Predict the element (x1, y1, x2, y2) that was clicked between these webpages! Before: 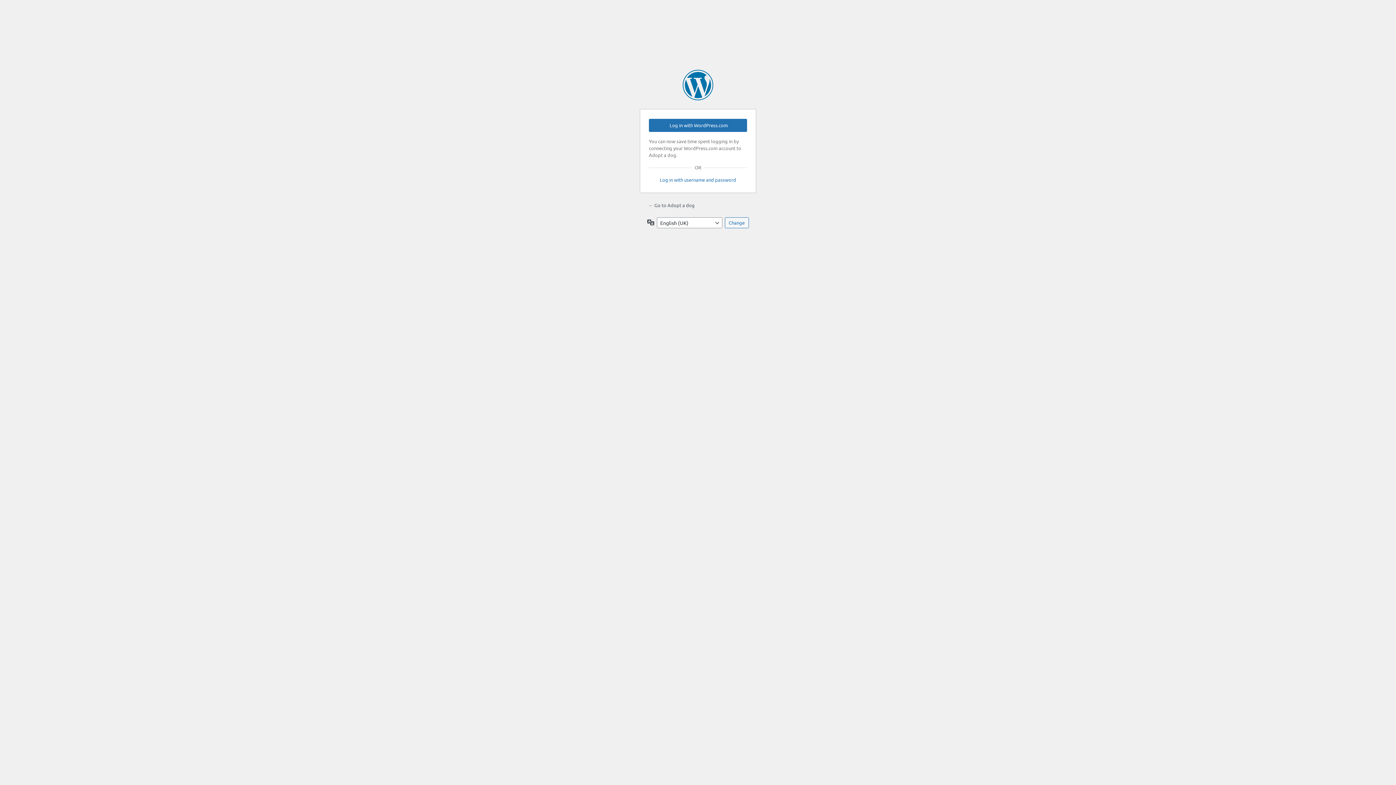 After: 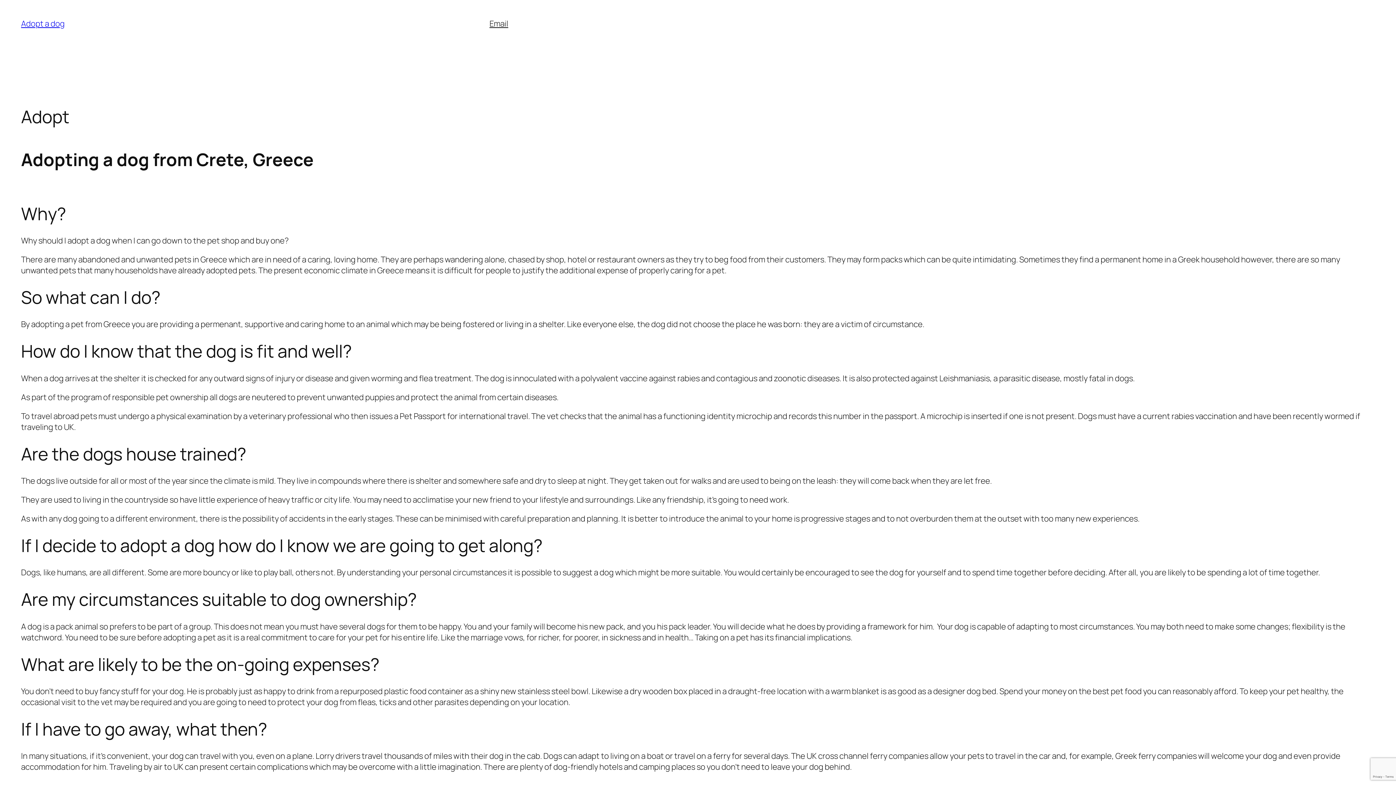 Action: label: ← Go to Adopt a dog bbox: (648, 202, 694, 208)